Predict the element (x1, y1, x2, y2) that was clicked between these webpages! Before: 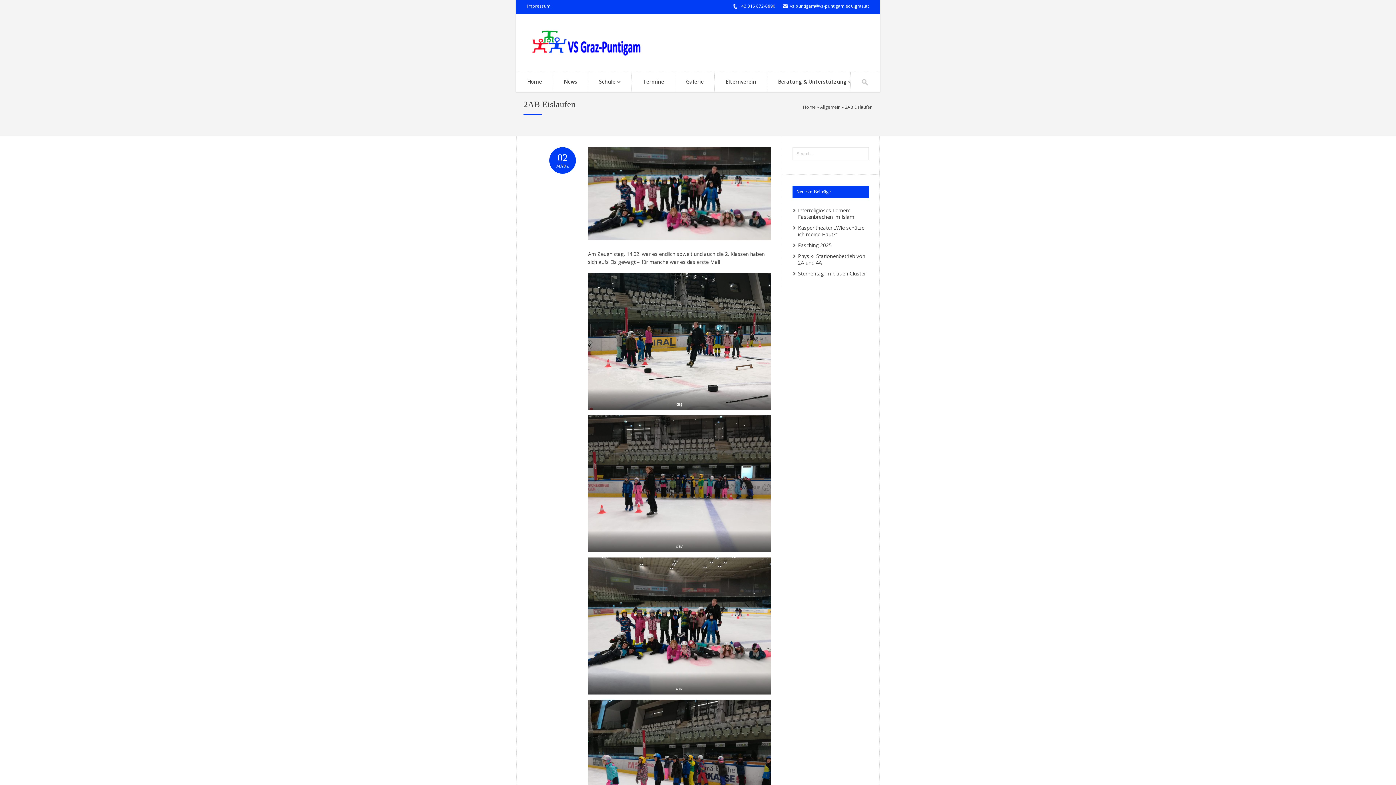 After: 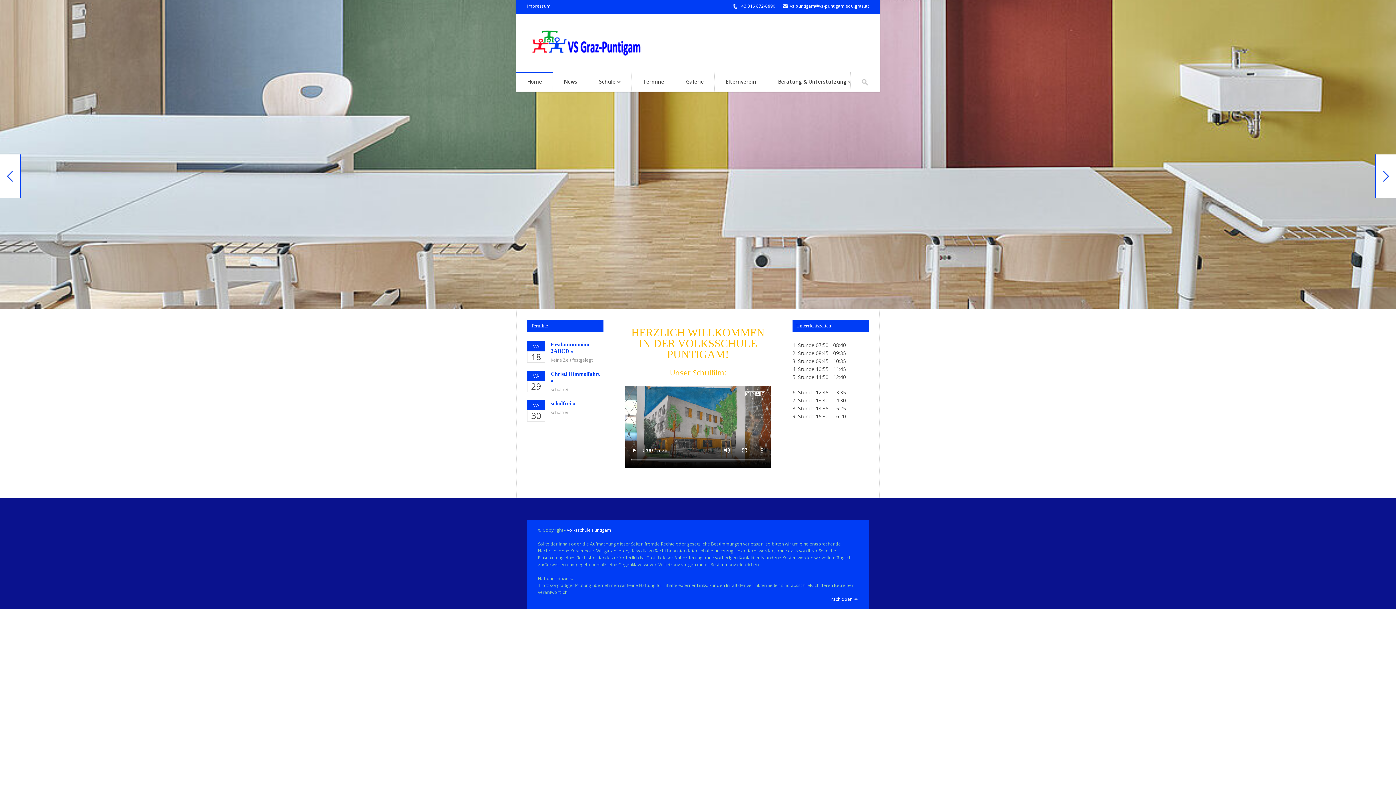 Action: bbox: (516, 73, 553, 91) label: Home